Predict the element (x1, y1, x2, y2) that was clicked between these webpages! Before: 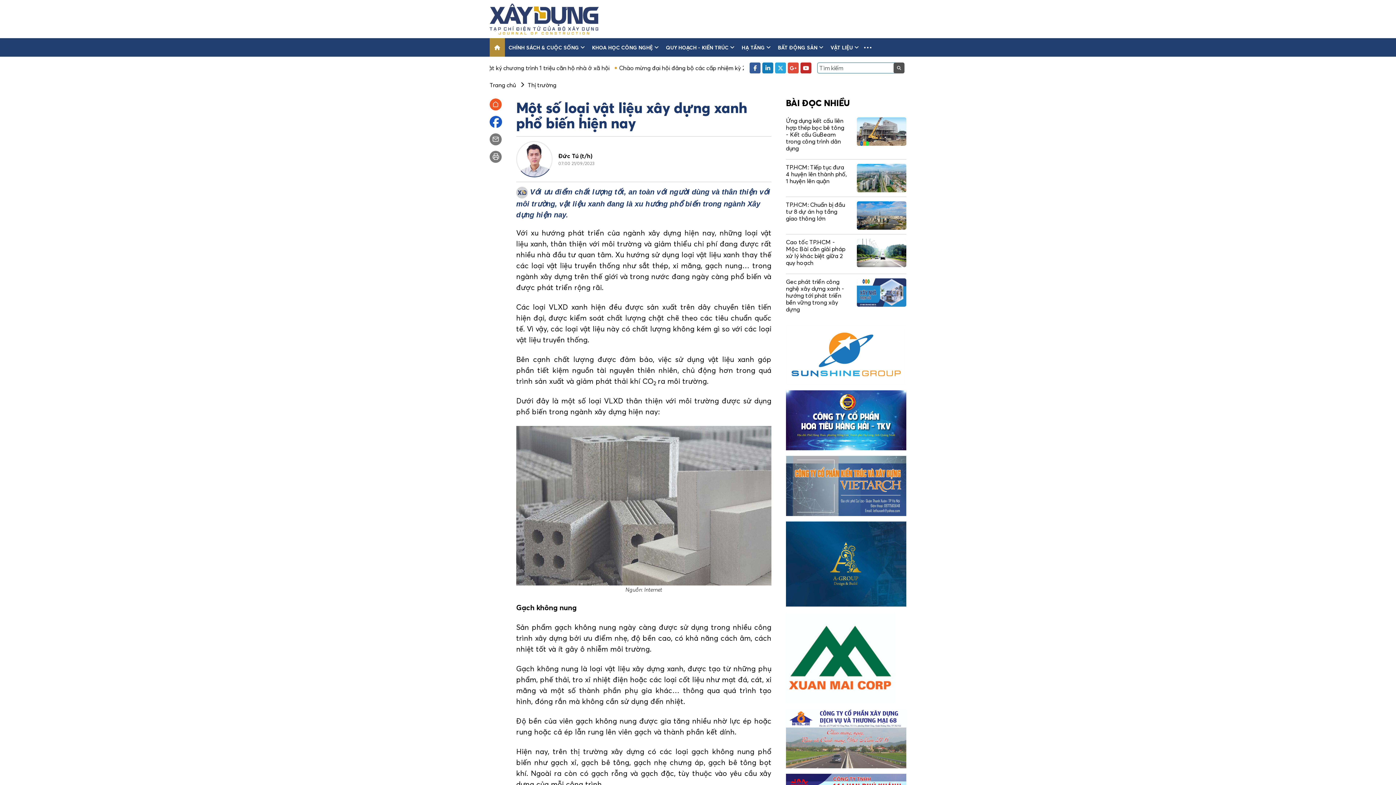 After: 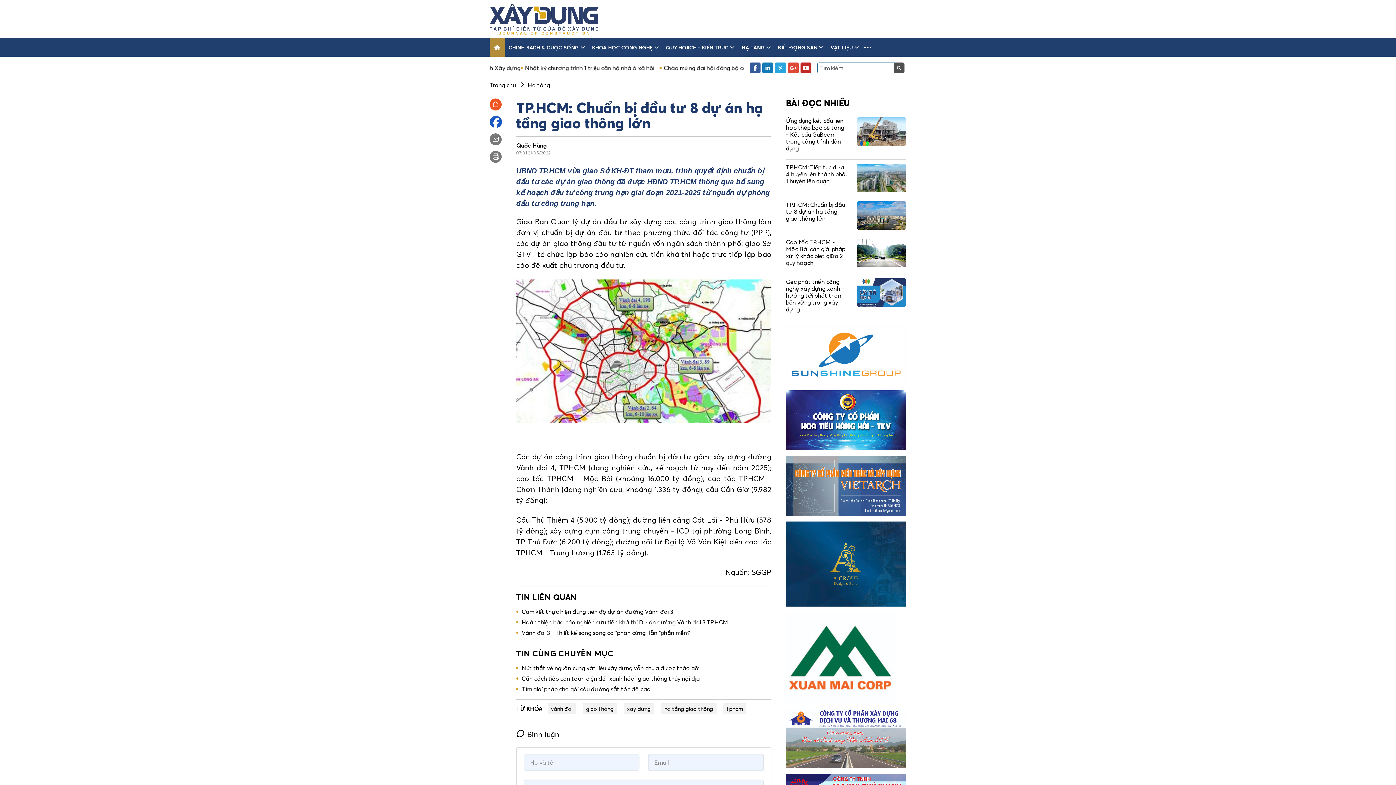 Action: bbox: (857, 201, 906, 229)